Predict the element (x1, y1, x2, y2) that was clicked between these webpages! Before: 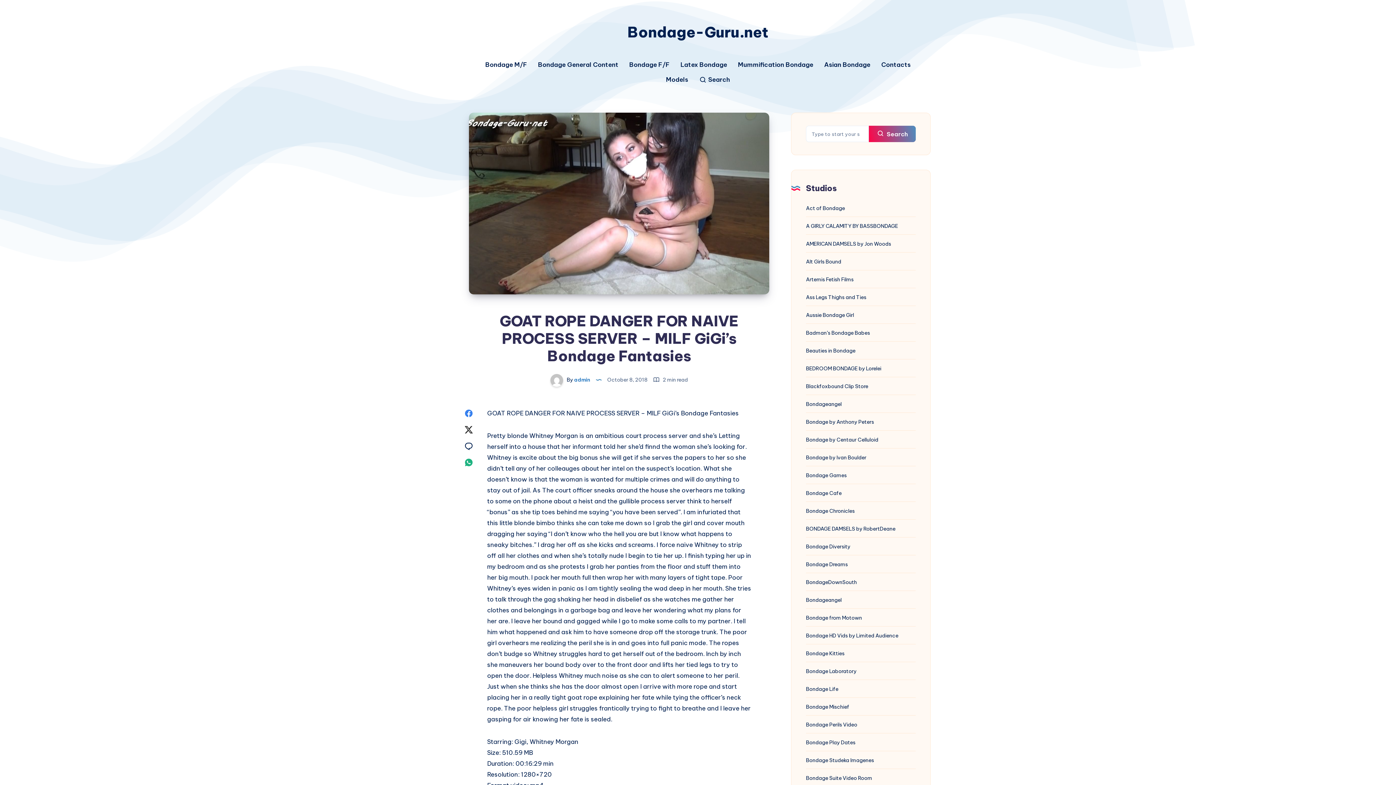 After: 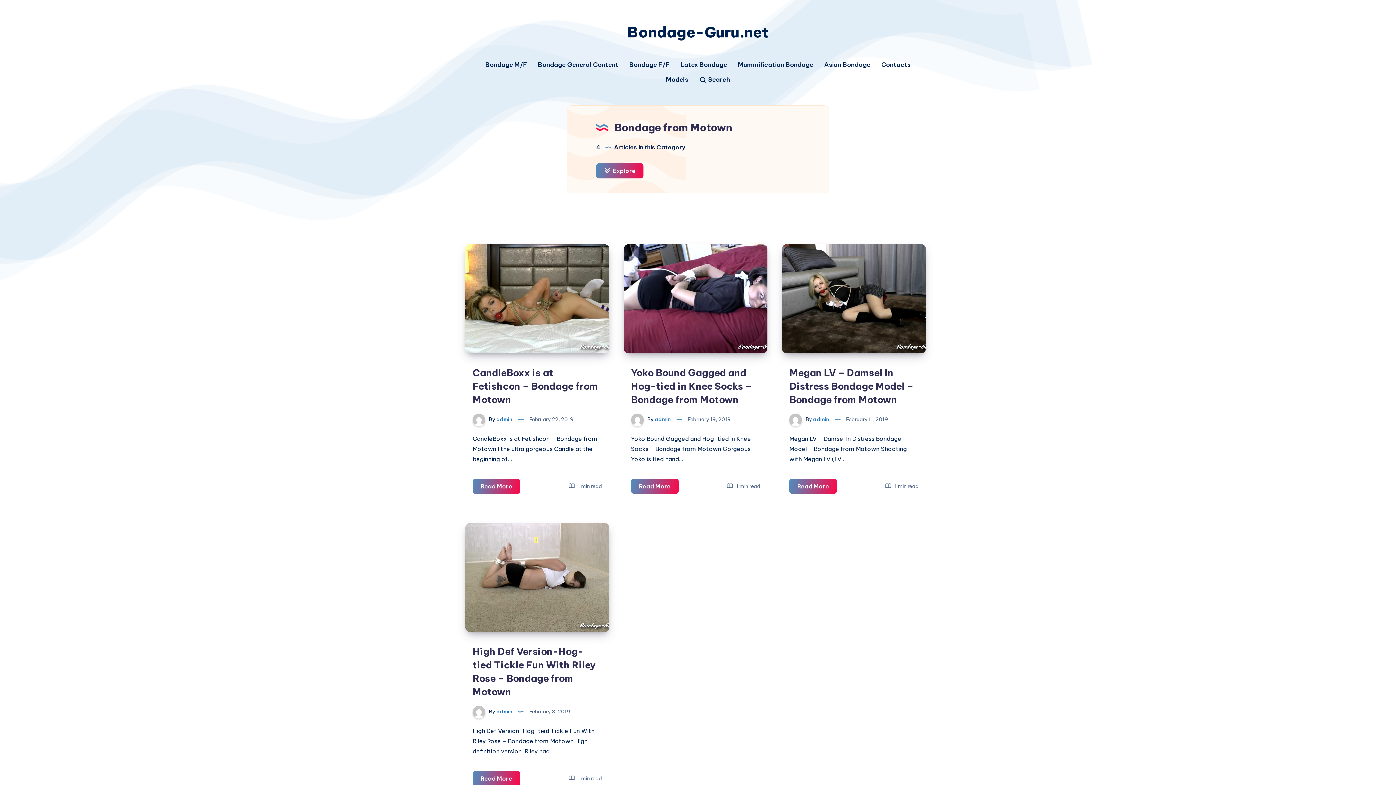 Action: label: Bondage from Motown bbox: (806, 613, 862, 622)